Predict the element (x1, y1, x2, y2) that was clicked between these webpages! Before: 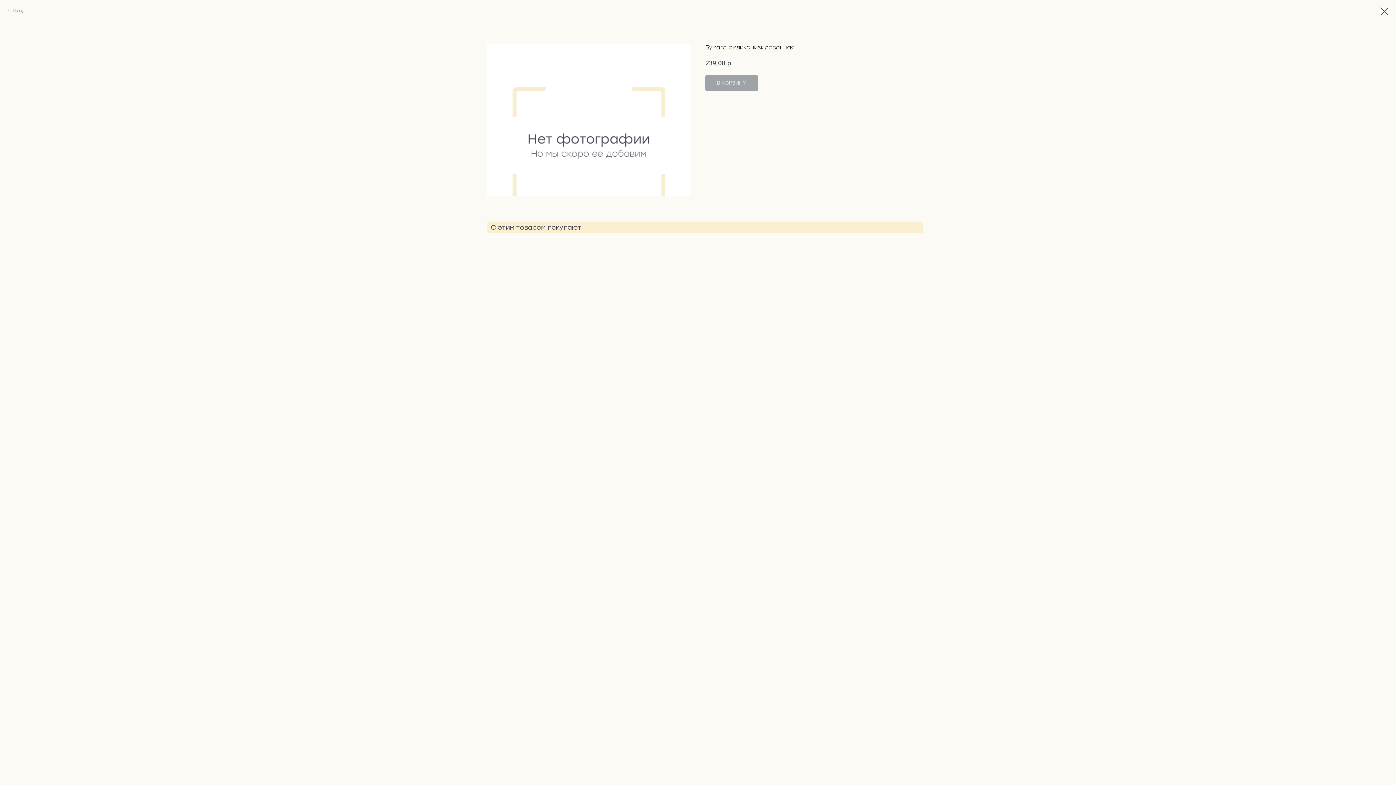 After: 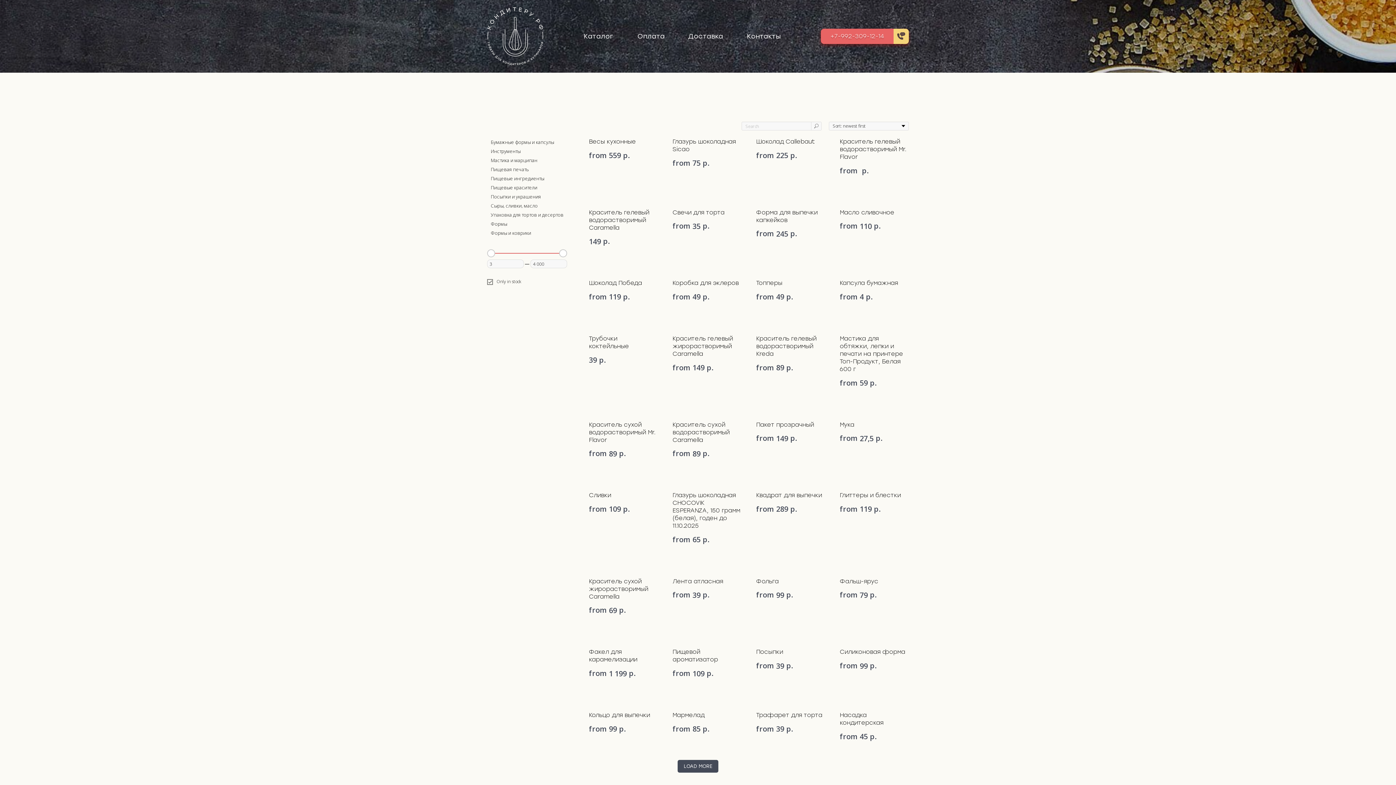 Action: bbox: (1380, 7, 1389, 15)